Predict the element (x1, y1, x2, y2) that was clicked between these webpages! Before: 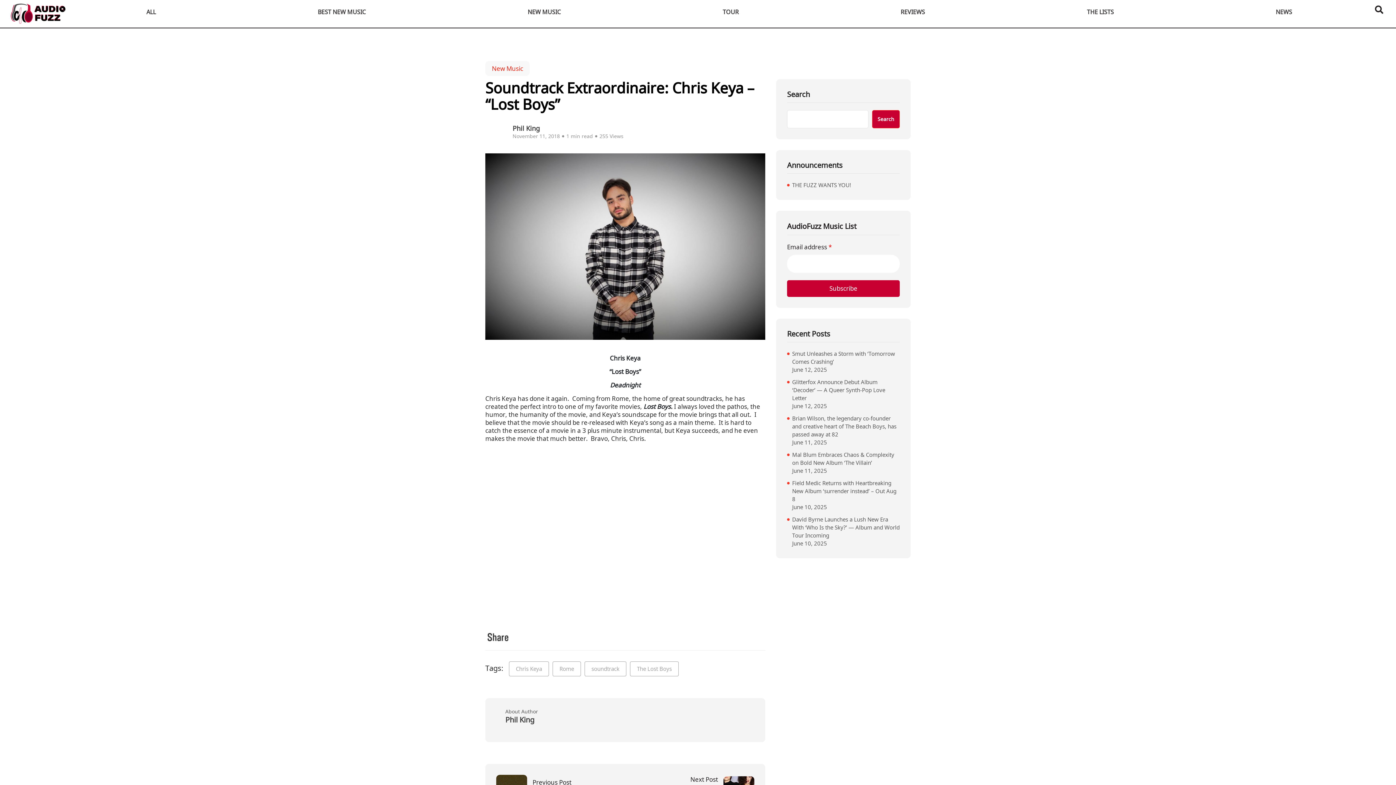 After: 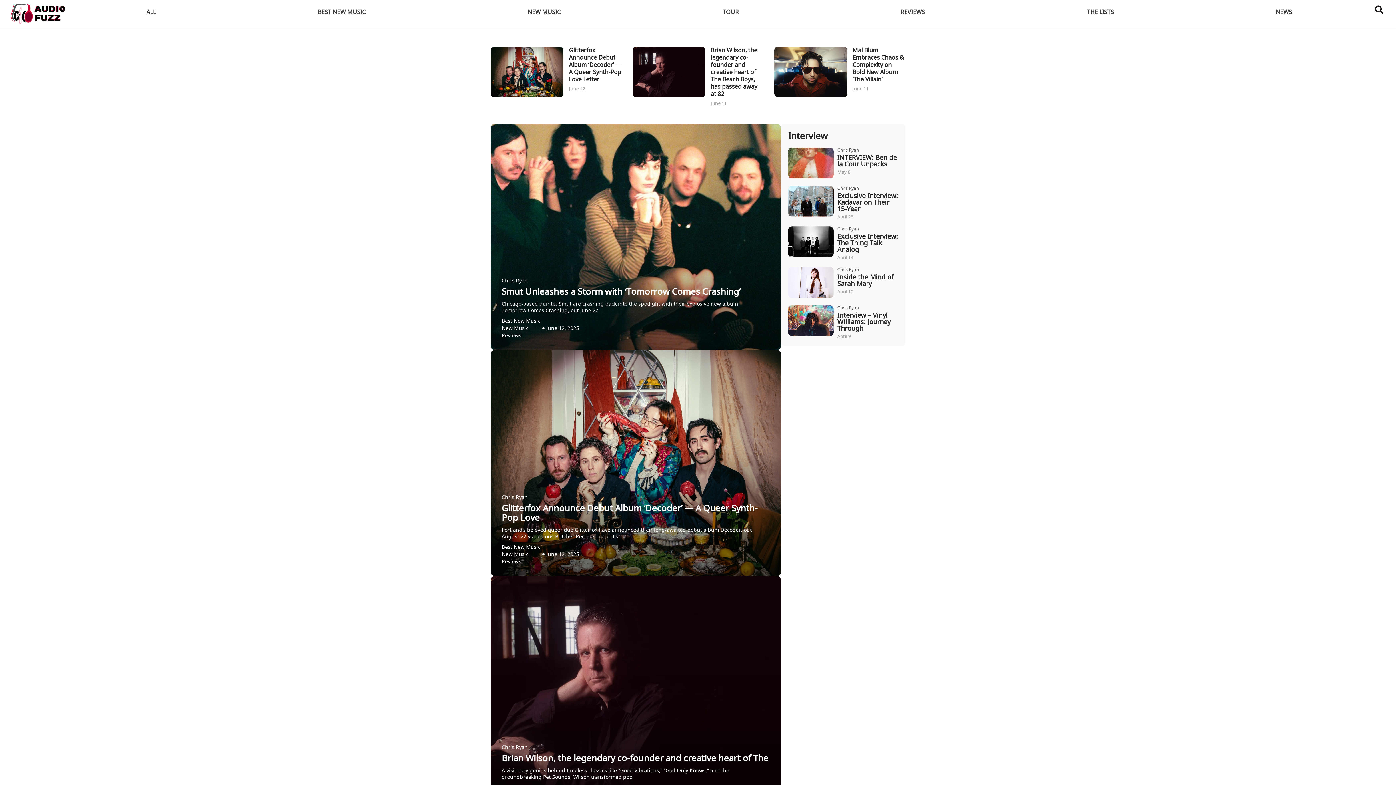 Action: bbox: (512, 123, 630, 132) label: Phil King